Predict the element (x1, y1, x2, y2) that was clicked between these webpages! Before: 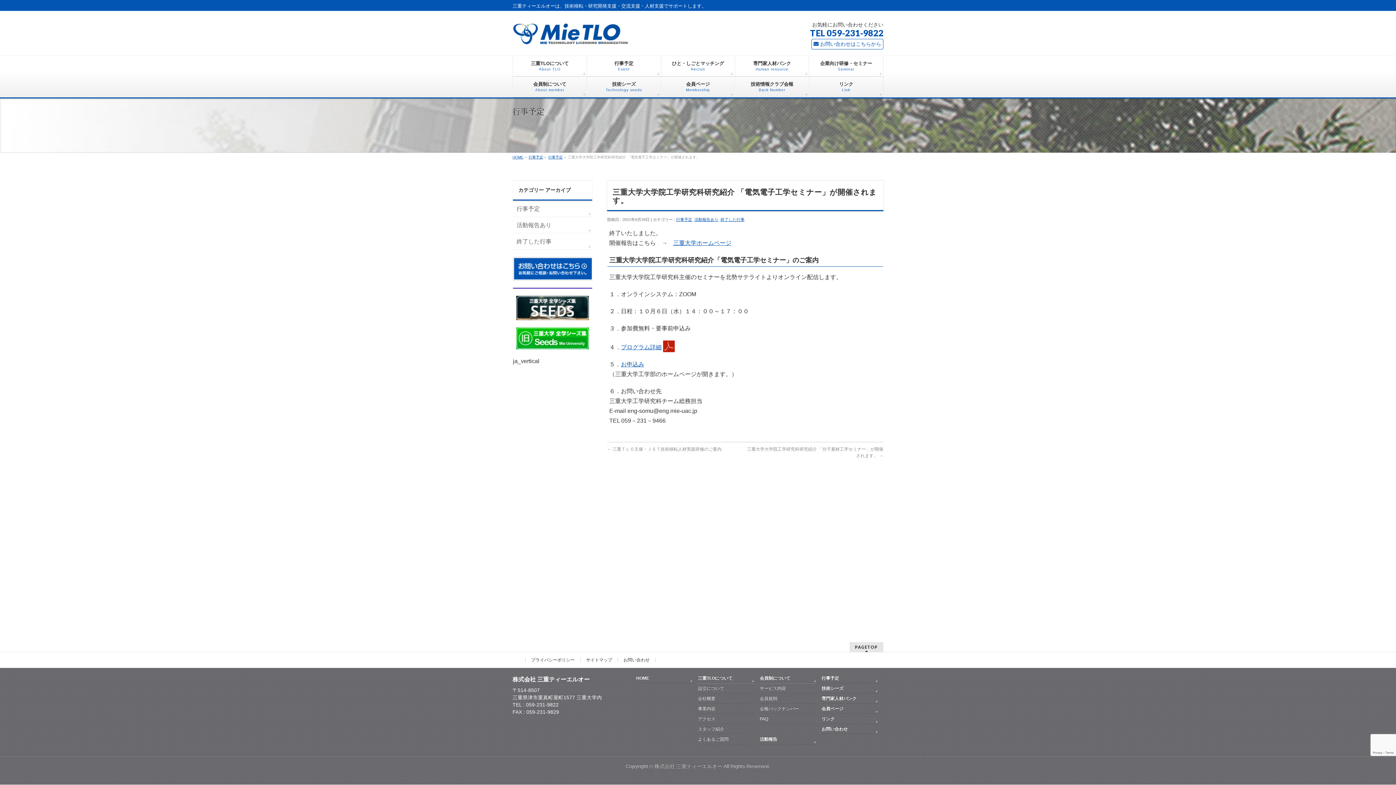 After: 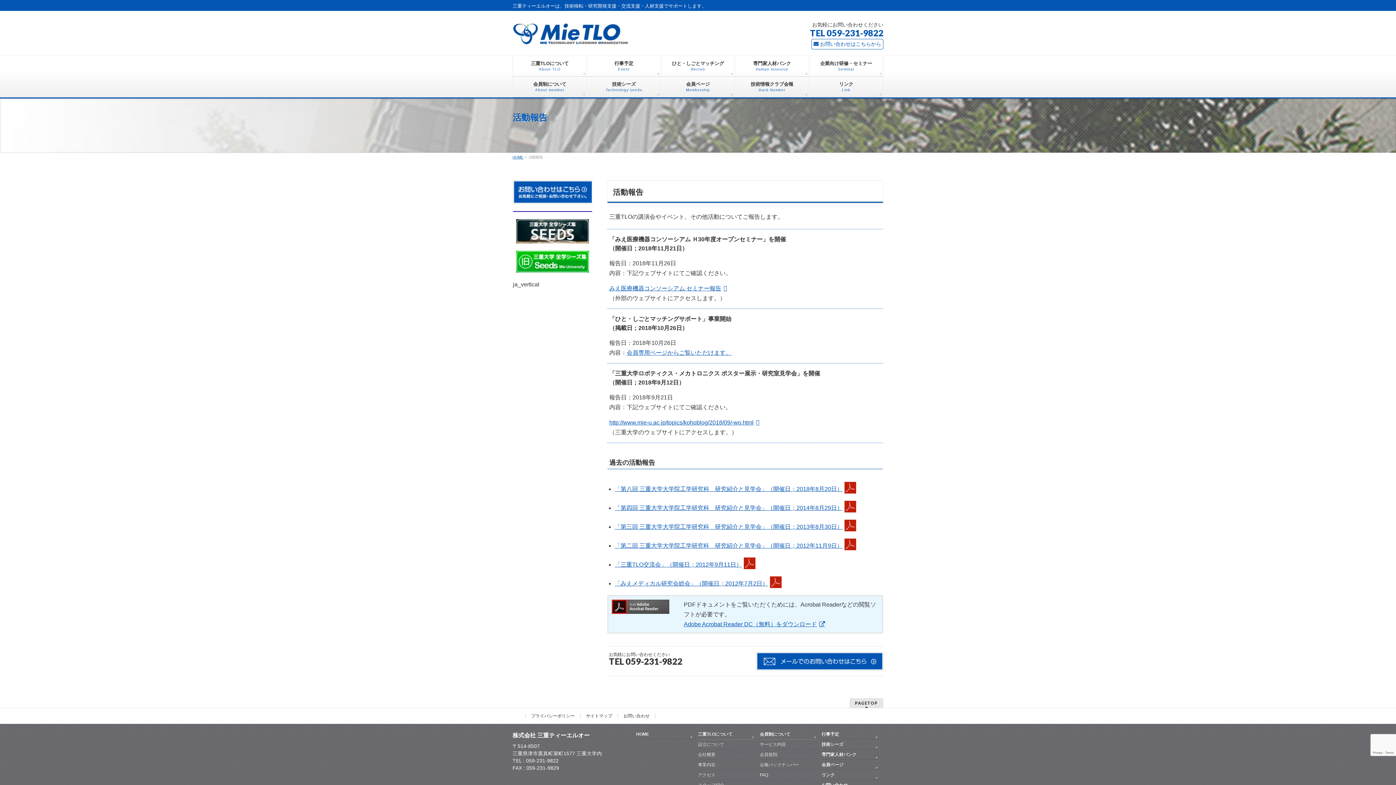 Action: label: 活動報告 bbox: (759, 736, 816, 744)